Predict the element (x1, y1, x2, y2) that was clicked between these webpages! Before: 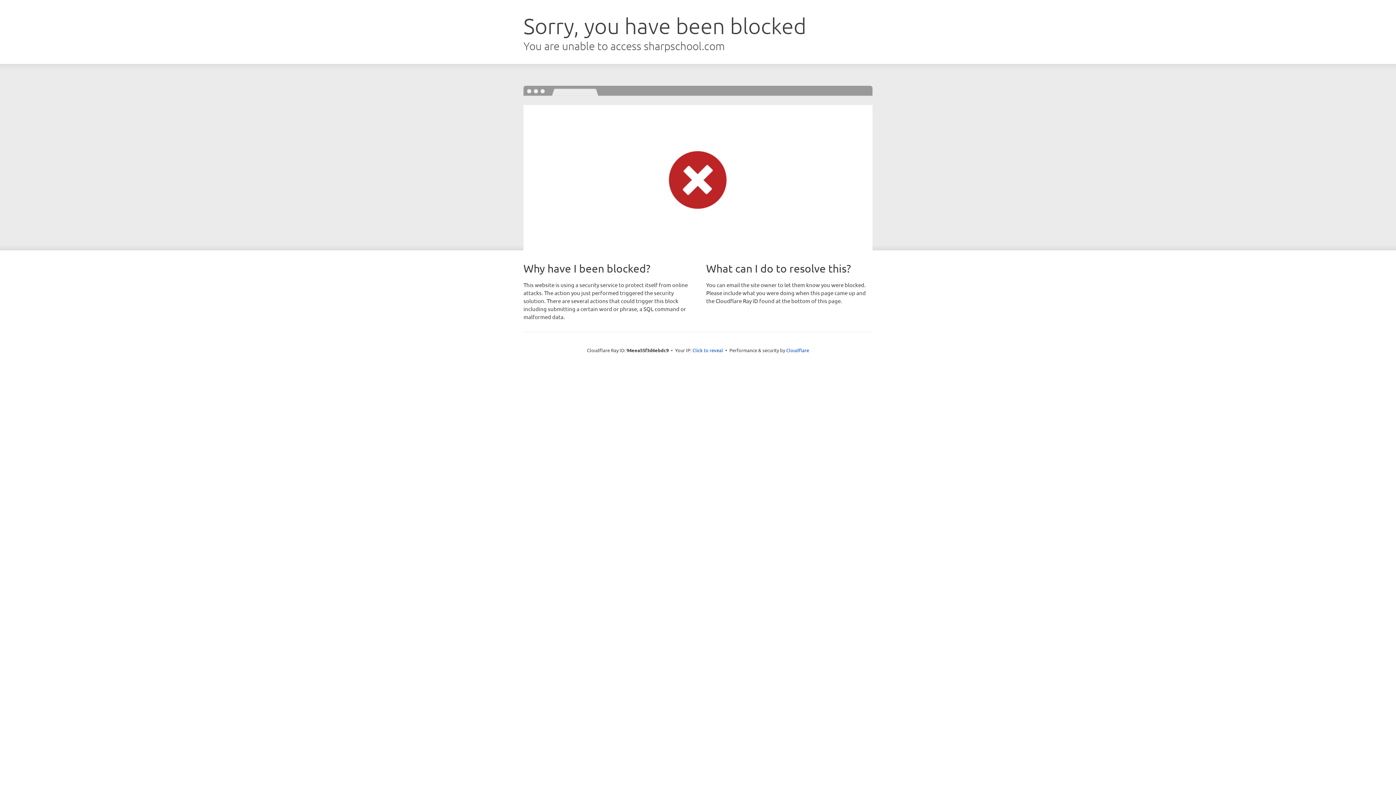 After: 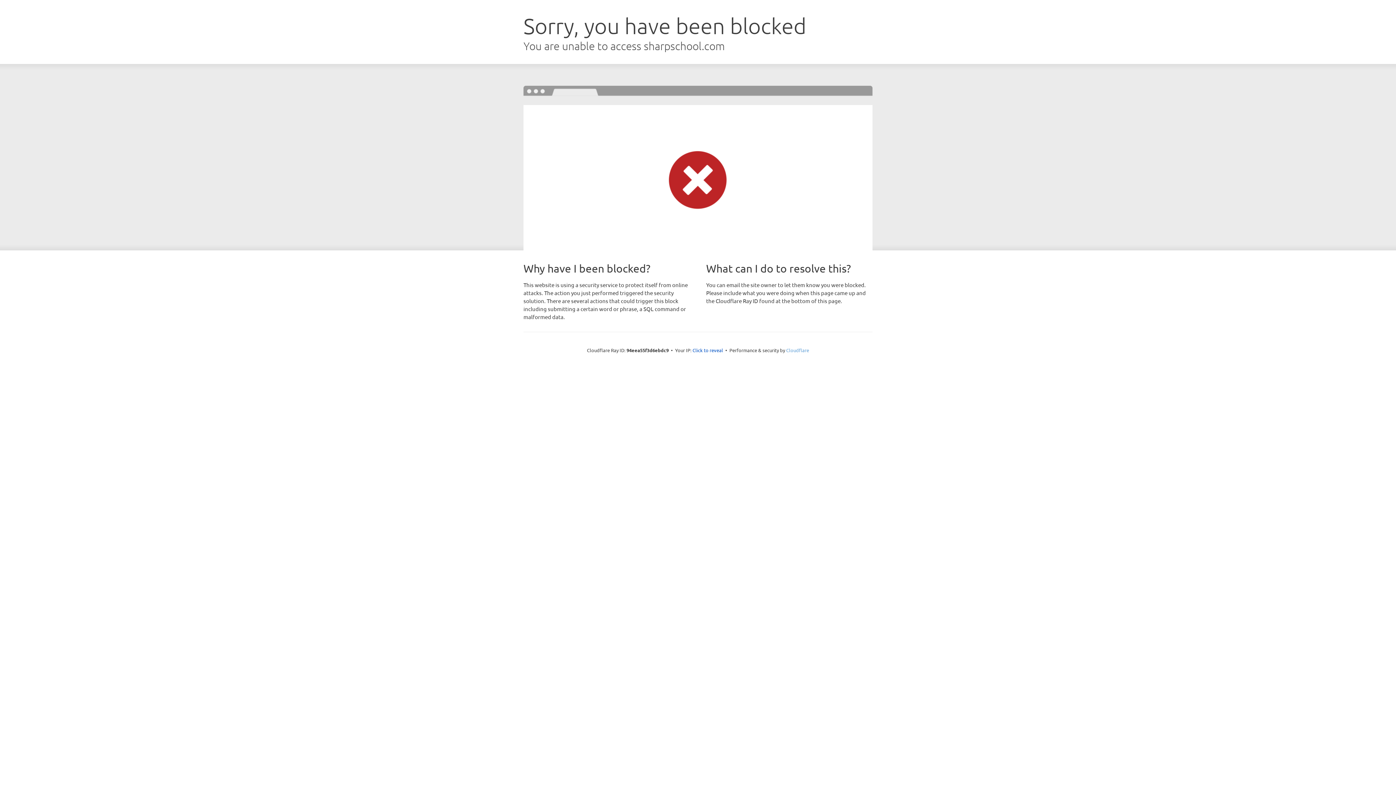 Action: label: Cloudflare bbox: (786, 347, 809, 353)